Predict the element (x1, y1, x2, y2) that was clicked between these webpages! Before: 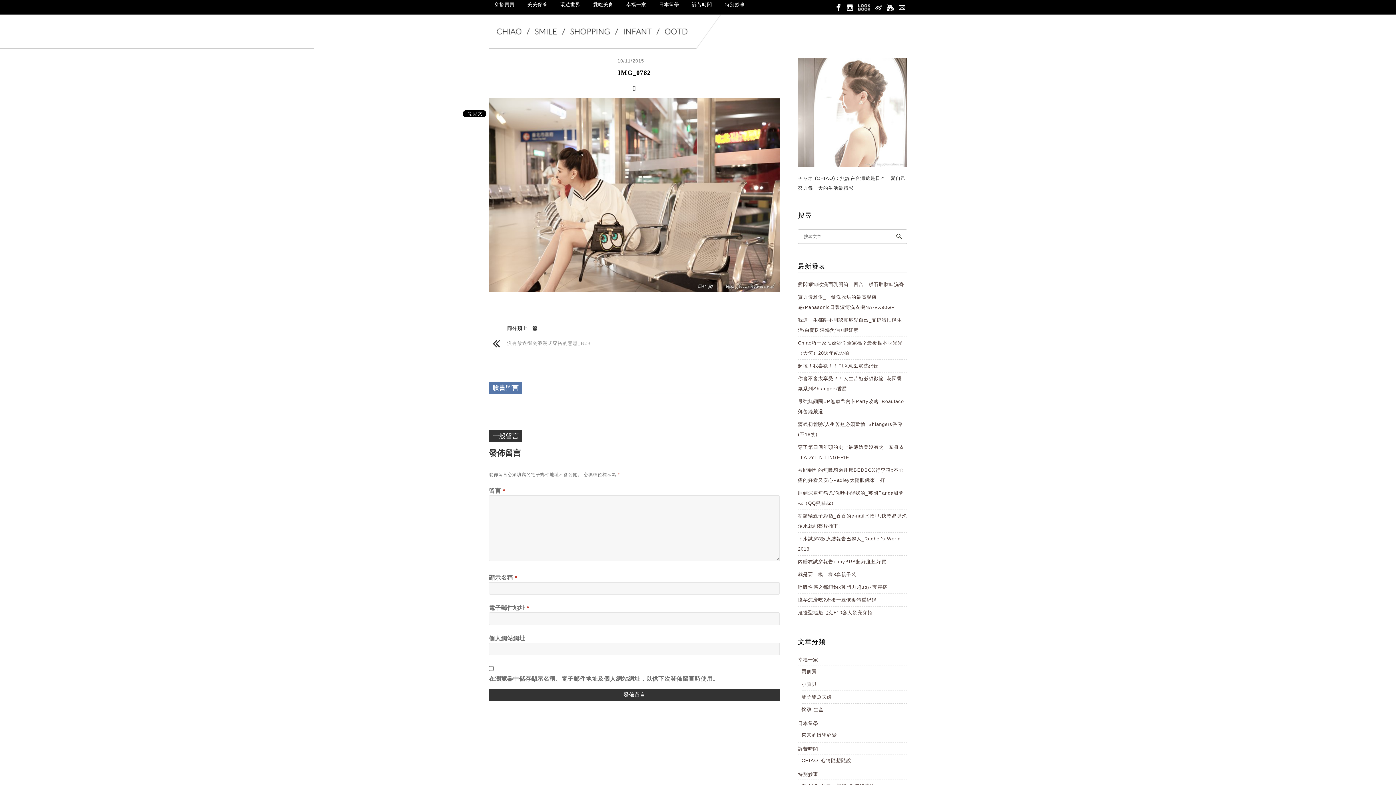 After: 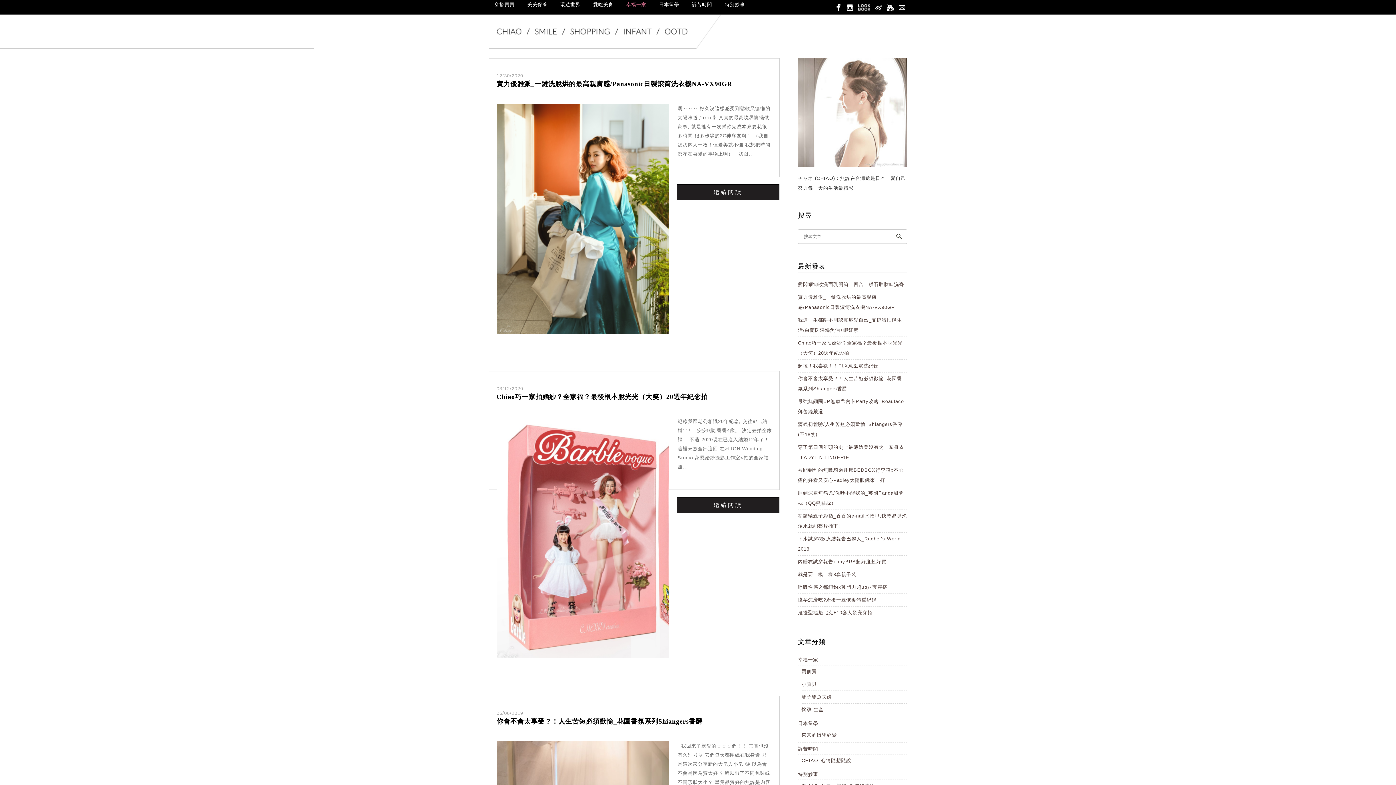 Action: label: 幸福一家 bbox: (620, -1, 651, 18)